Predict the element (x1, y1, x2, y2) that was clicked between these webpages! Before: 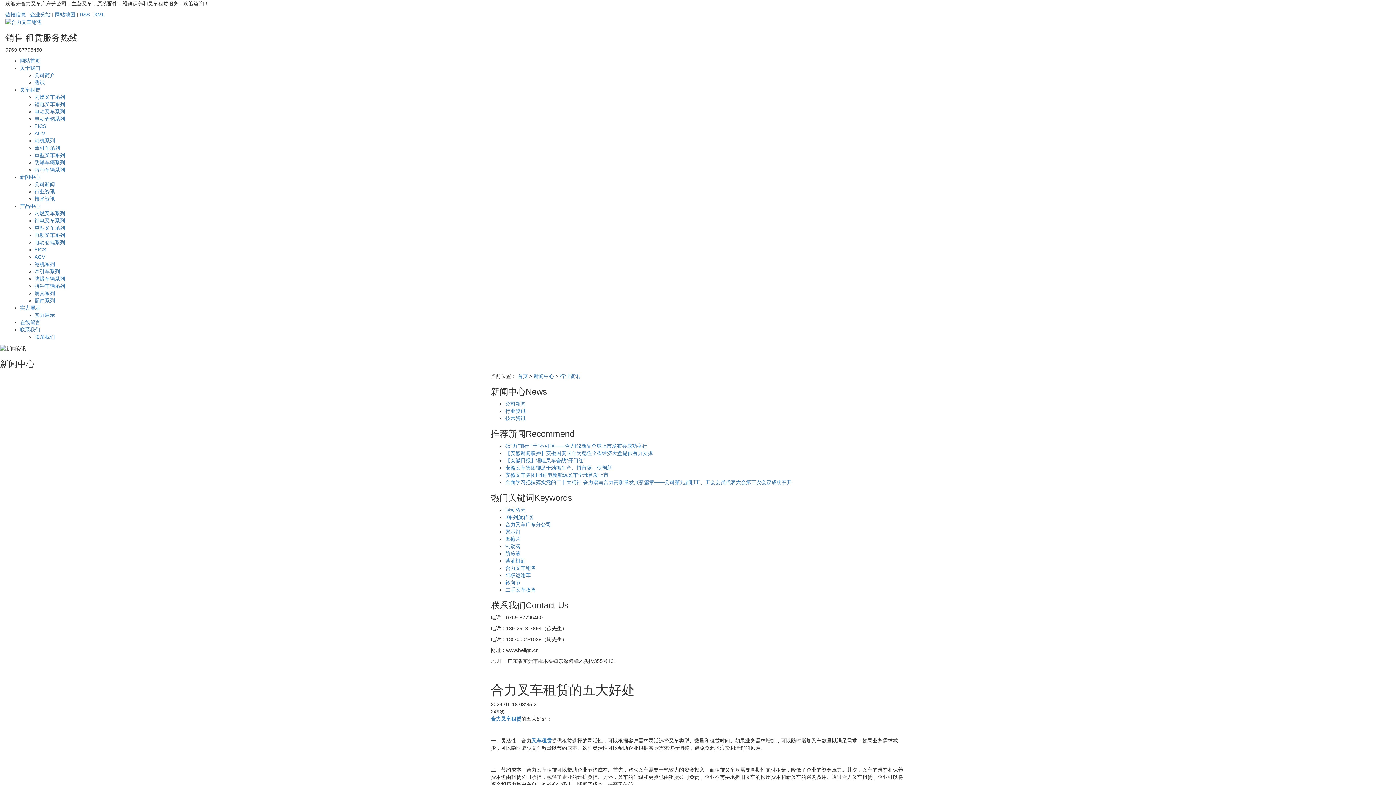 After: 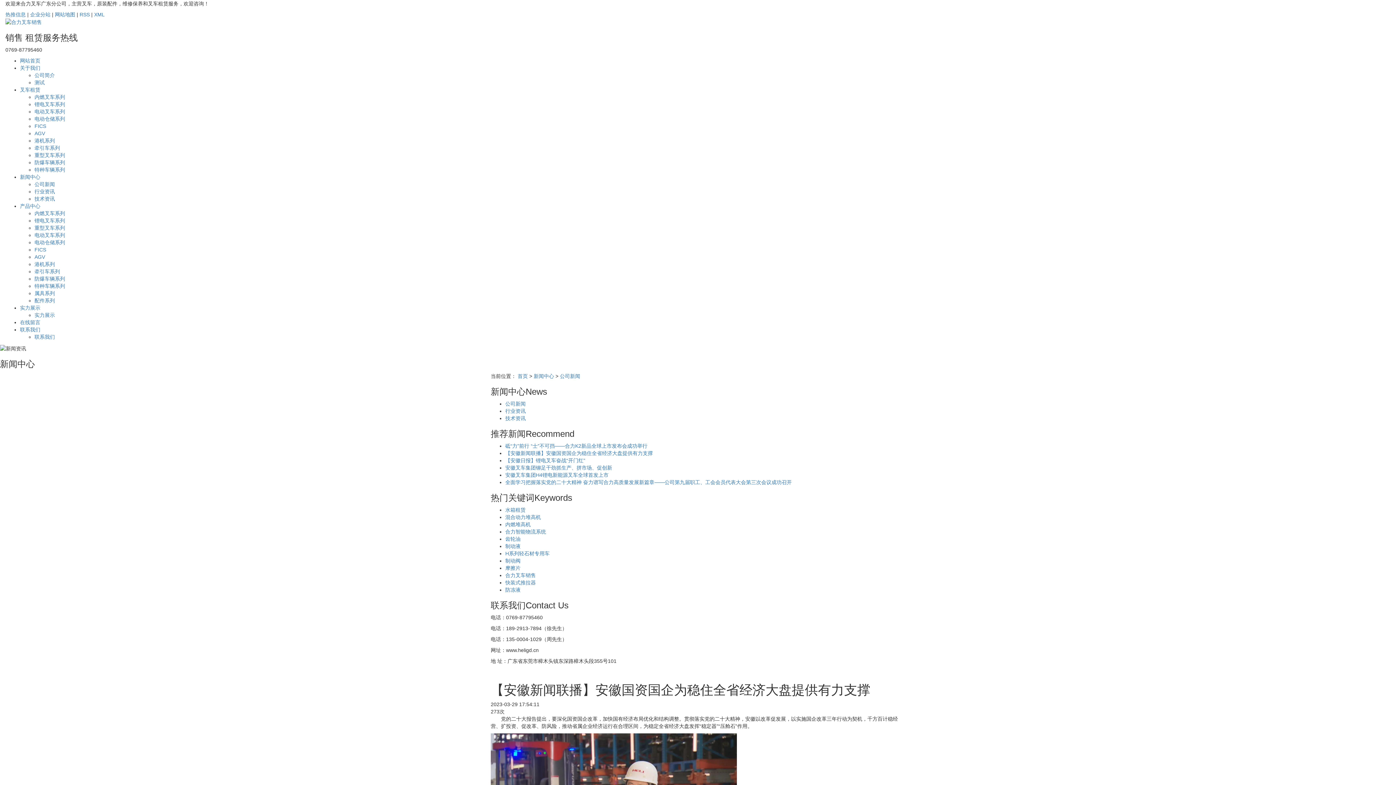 Action: label: 【安徽新闻联播】安徽国资国企为稳住全省经济大盘提供有力支撑 bbox: (505, 450, 653, 456)